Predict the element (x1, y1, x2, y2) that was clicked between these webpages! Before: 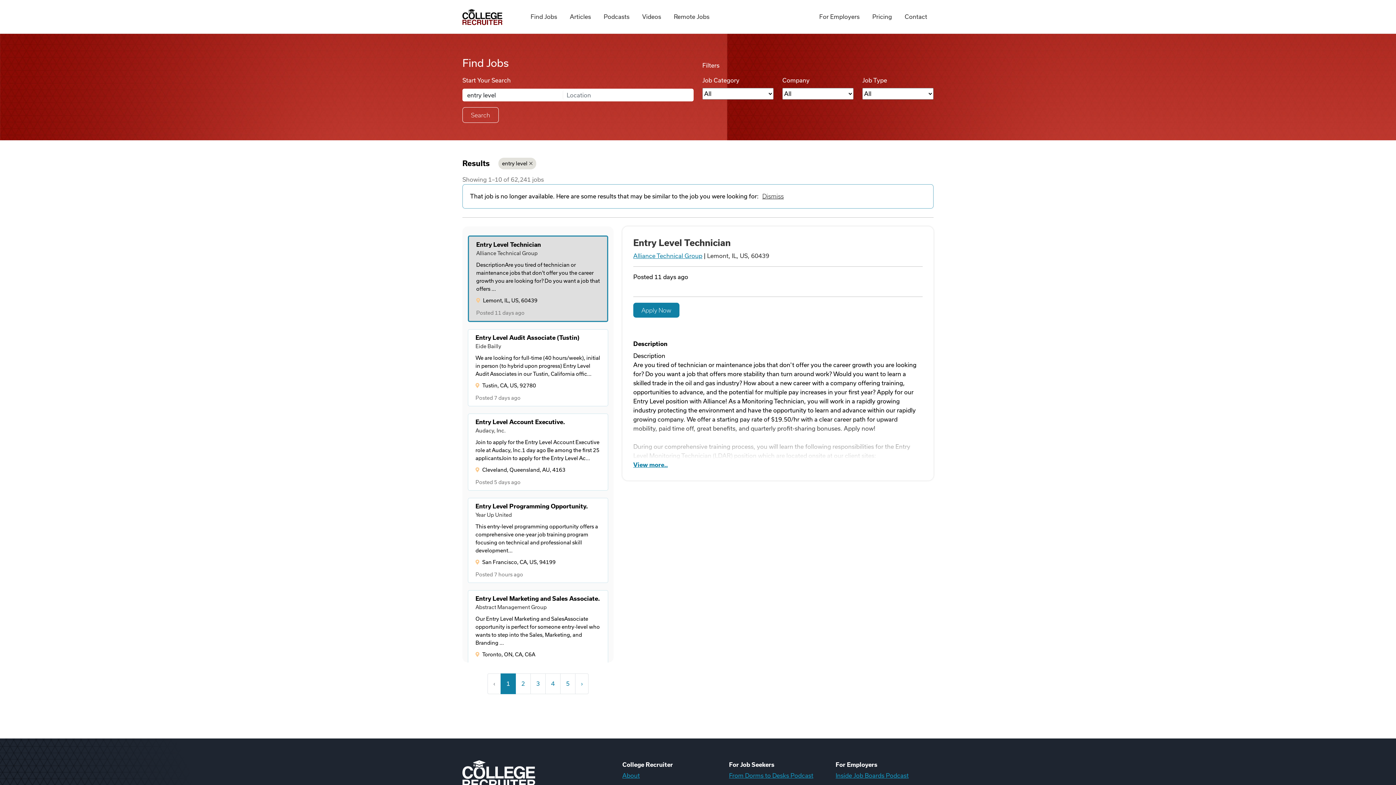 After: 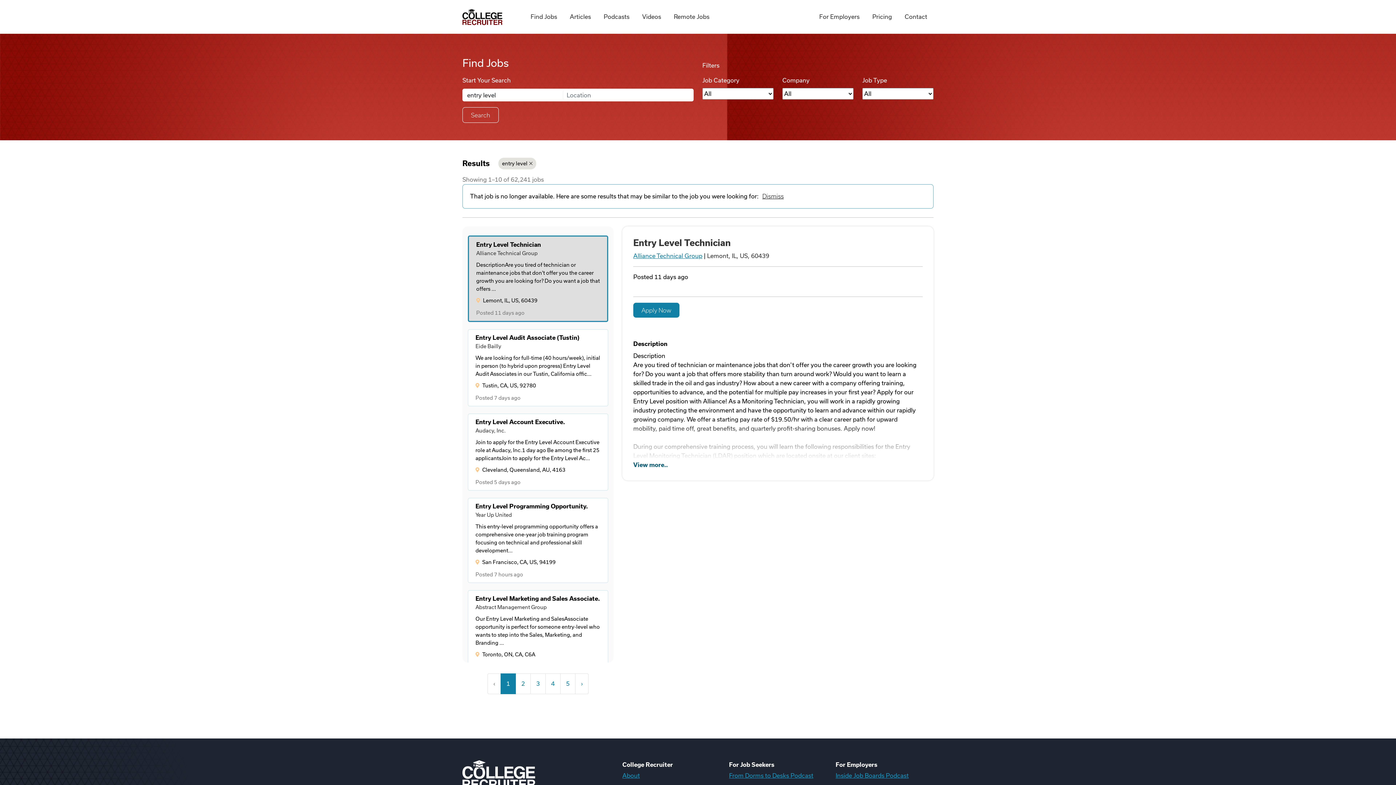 Action: label: View more.. bbox: (633, 461, 668, 468)